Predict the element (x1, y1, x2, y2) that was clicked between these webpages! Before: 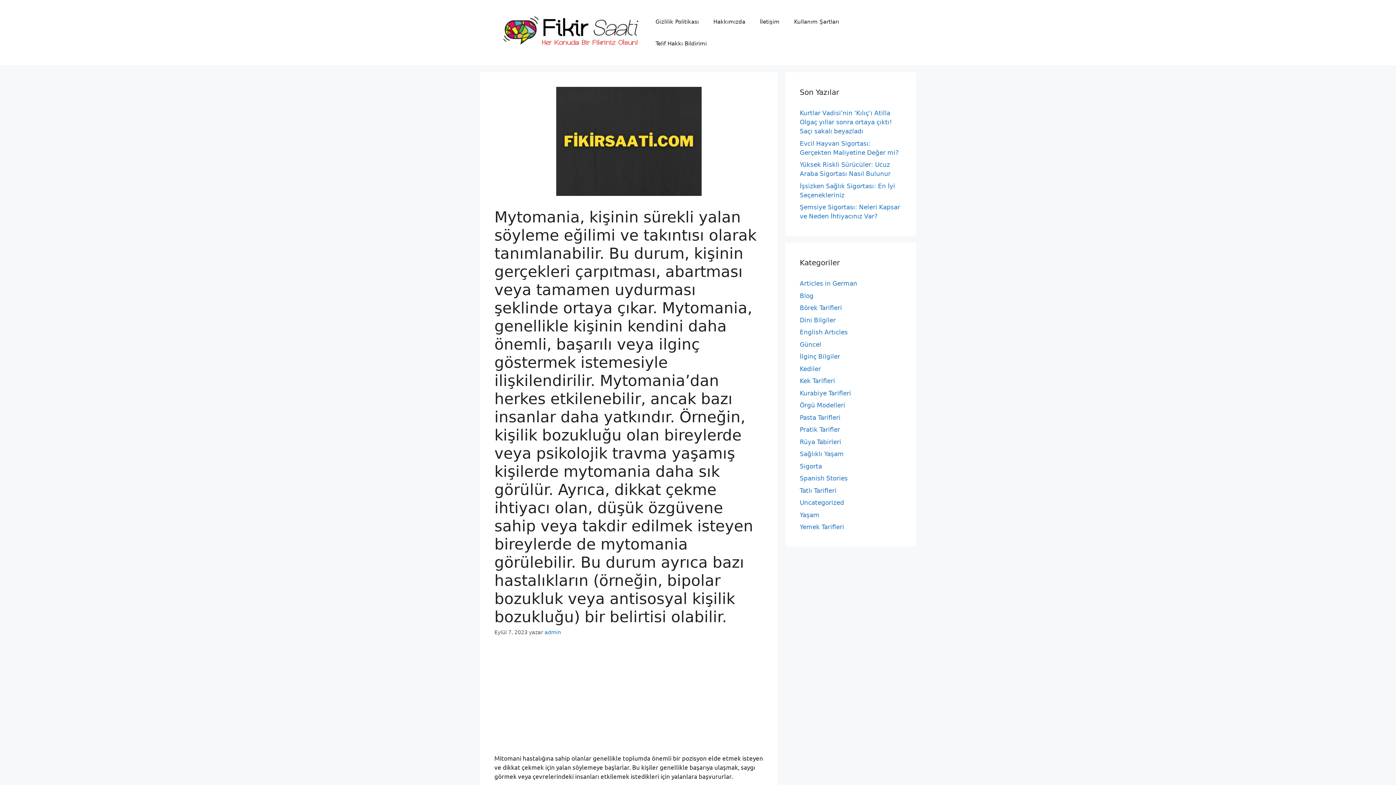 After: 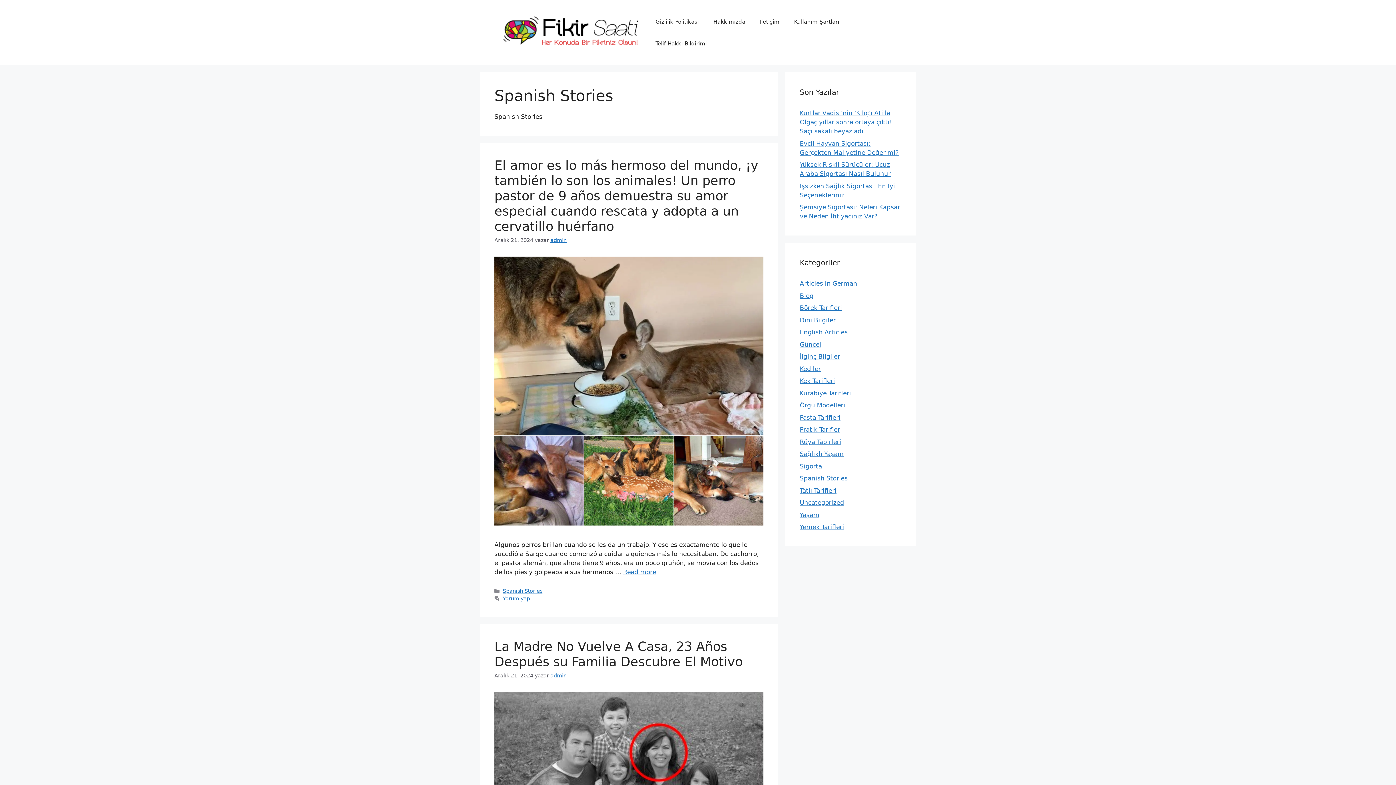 Action: bbox: (800, 474, 848, 482) label: Spanish Stories